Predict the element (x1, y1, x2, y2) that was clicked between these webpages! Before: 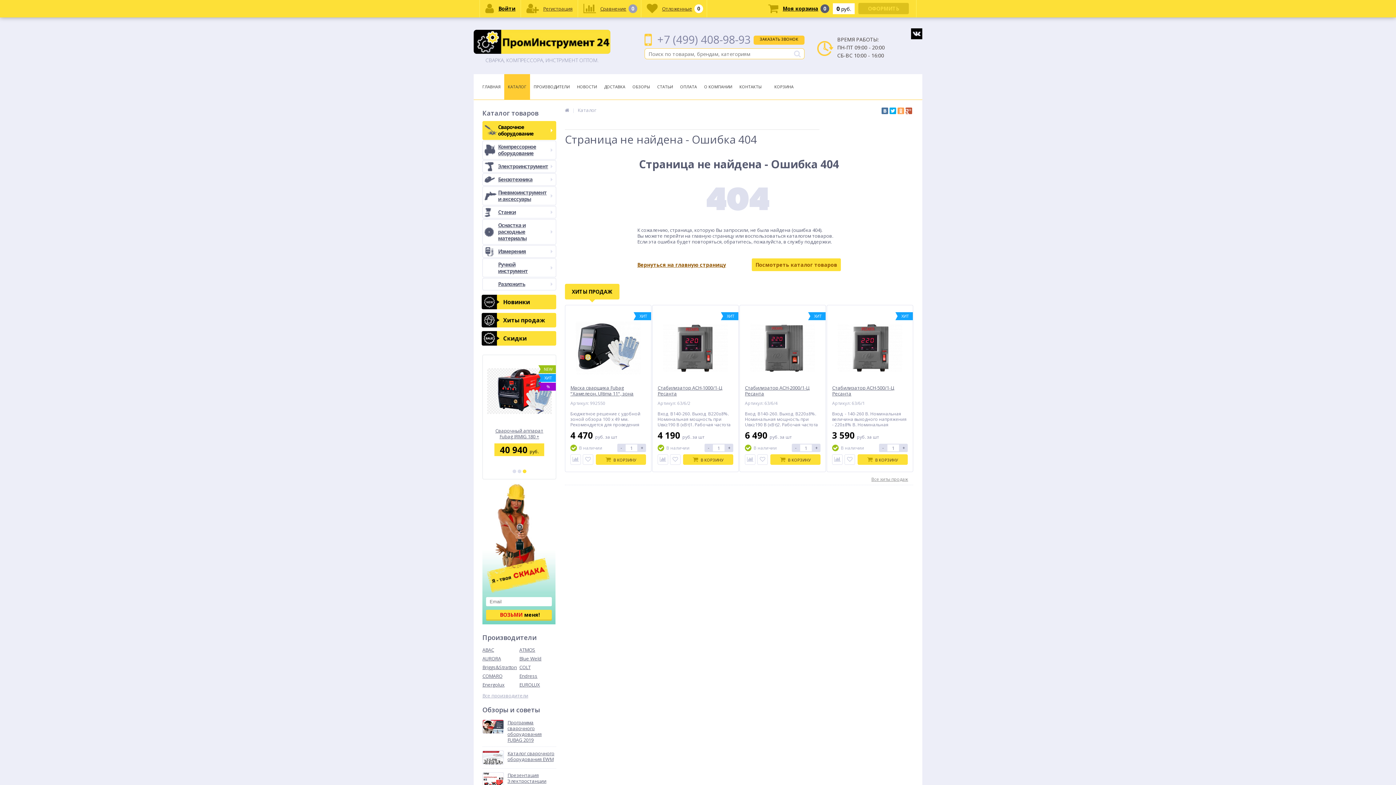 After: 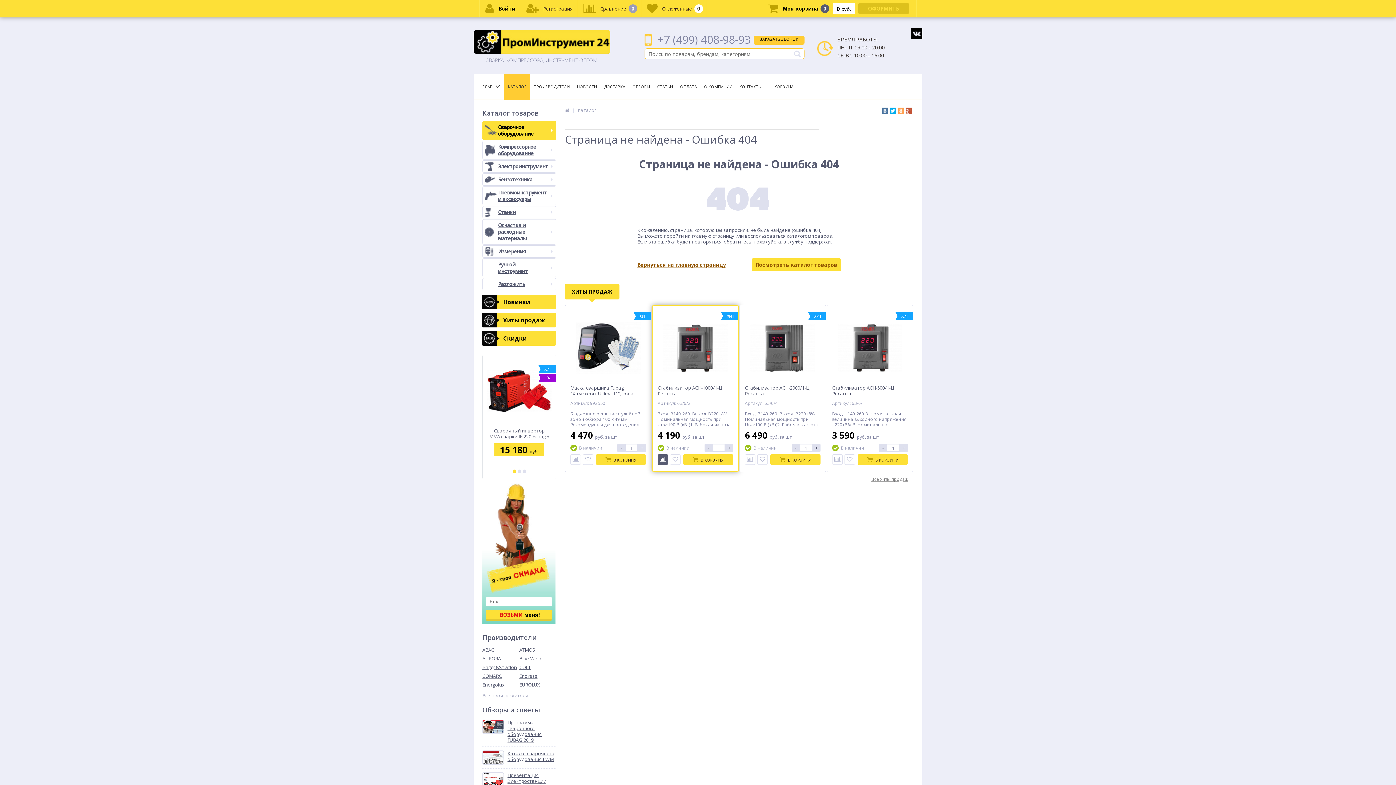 Action: bbox: (657, 454, 668, 465)